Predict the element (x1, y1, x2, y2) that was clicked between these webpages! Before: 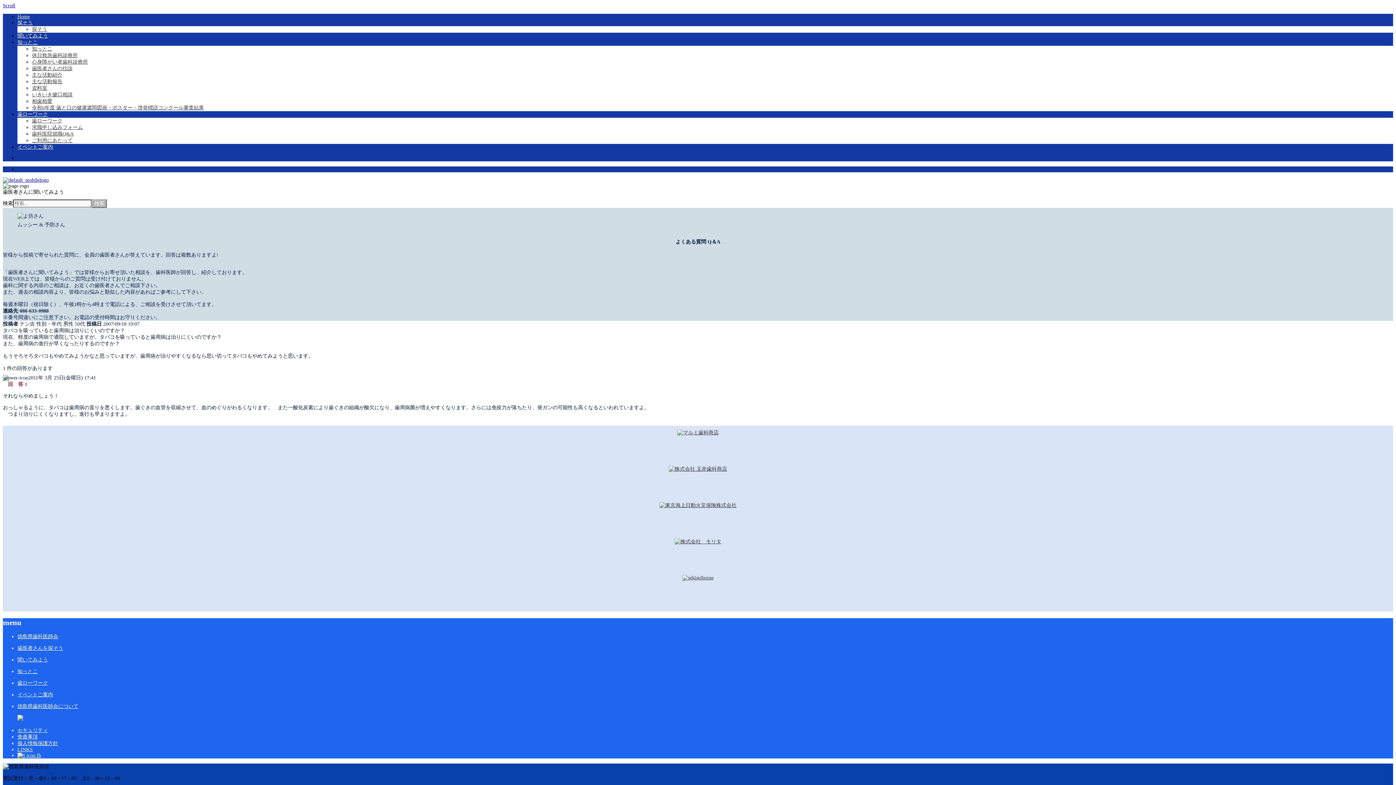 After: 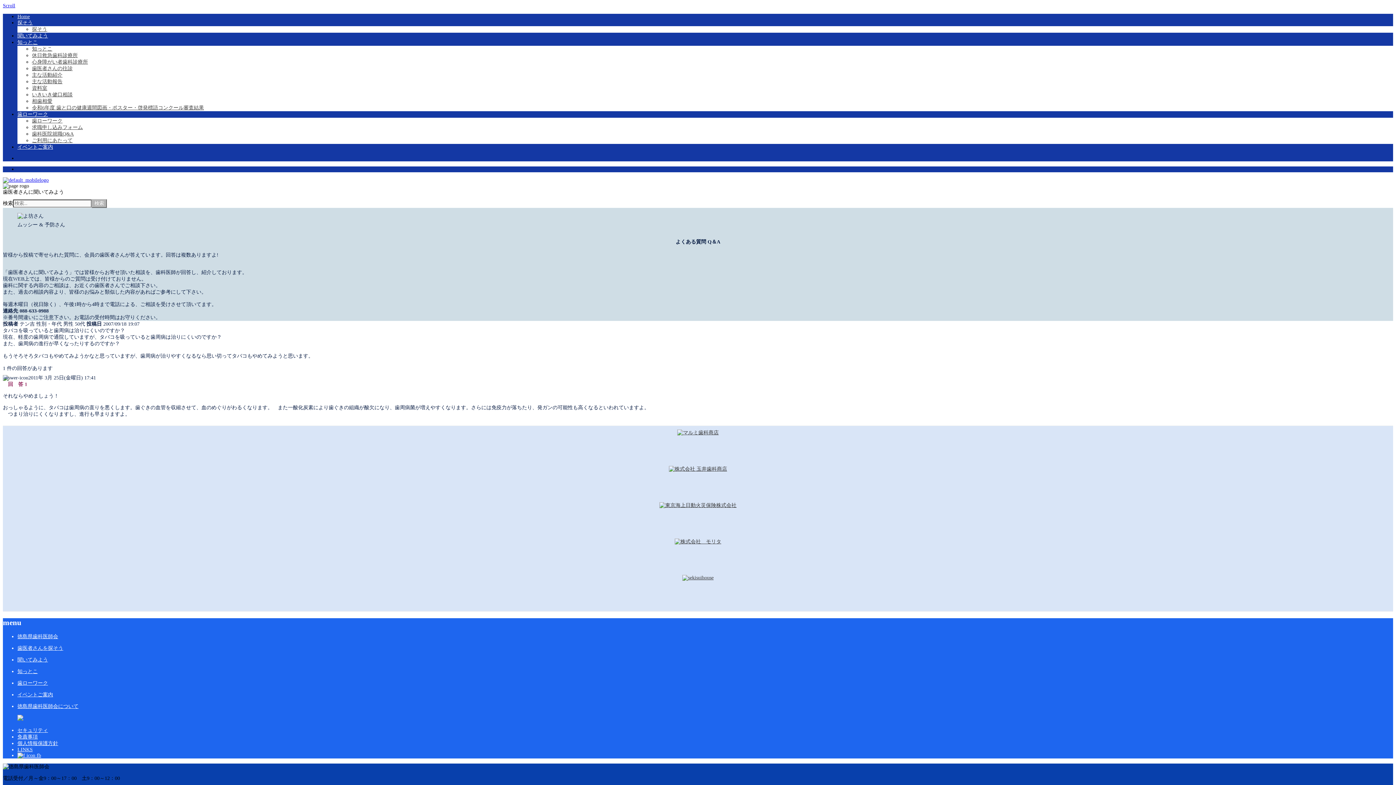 Action: bbox: (17, 753, 41, 758)